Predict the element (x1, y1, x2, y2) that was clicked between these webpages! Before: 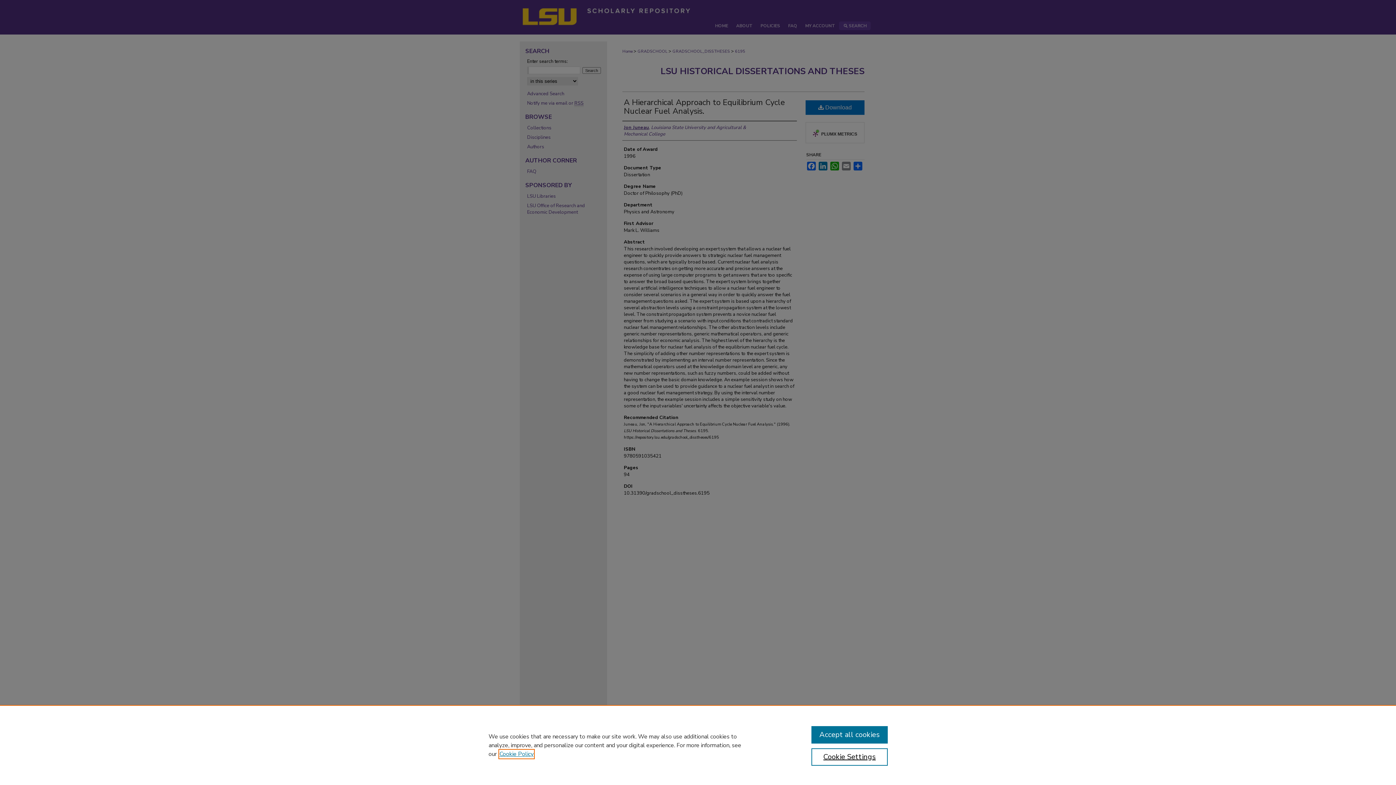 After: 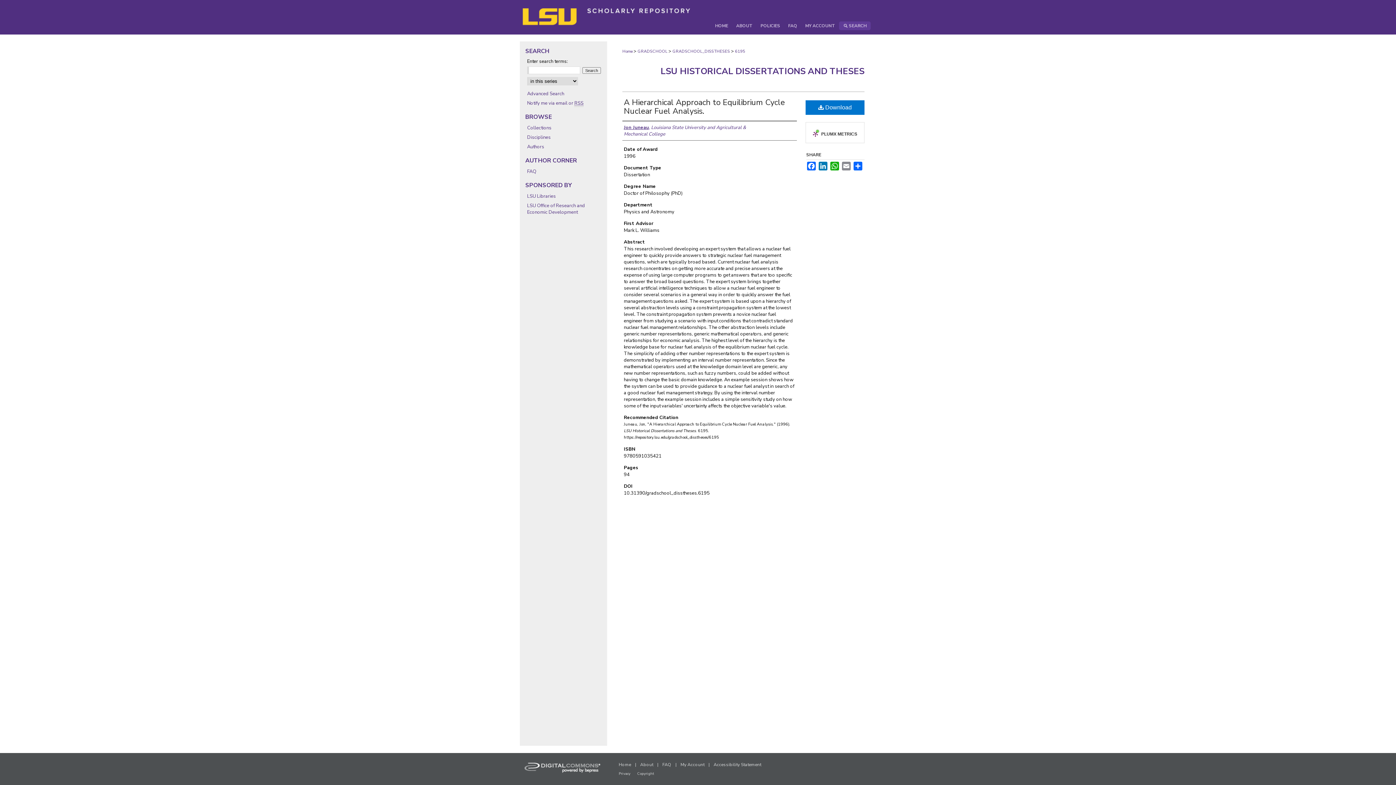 Action: label: Accept all cookies bbox: (811, 726, 887, 744)